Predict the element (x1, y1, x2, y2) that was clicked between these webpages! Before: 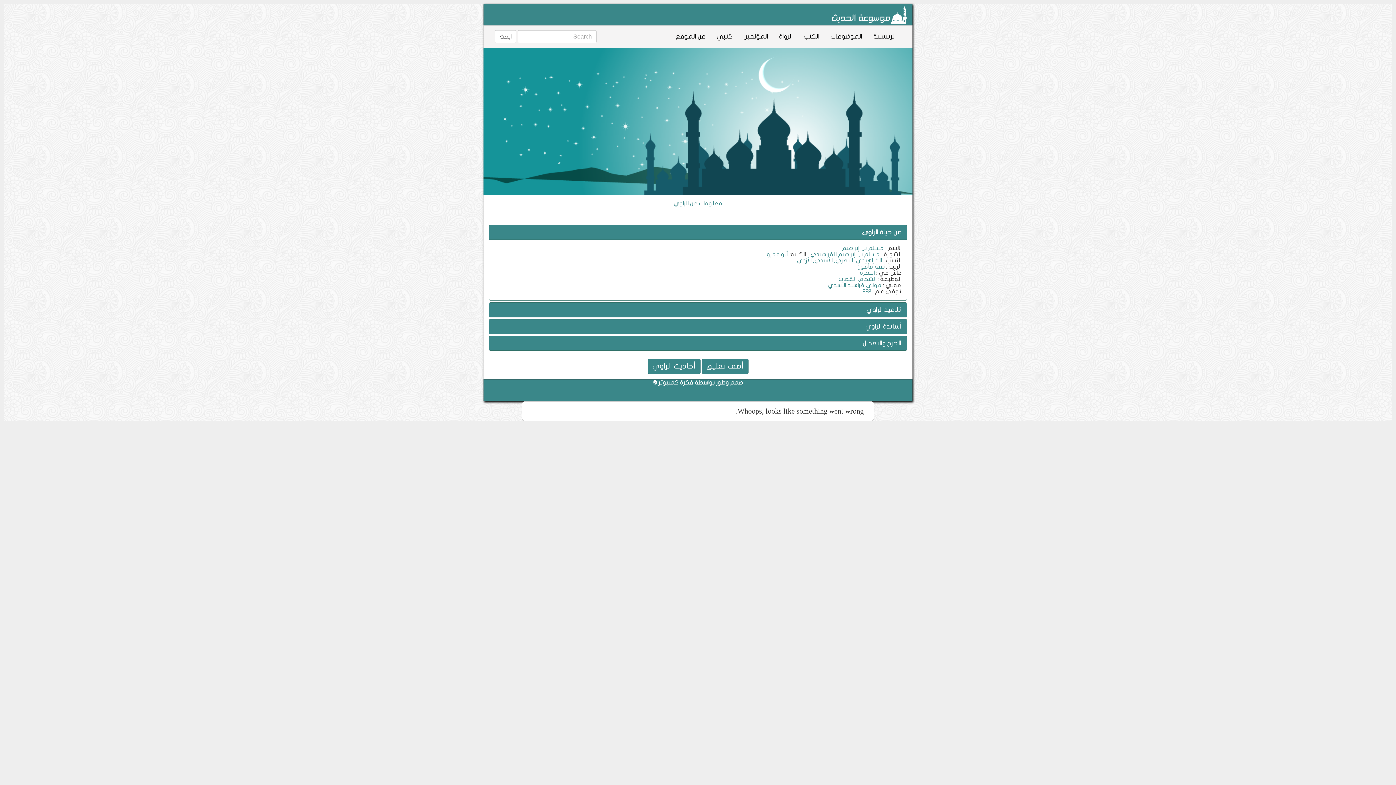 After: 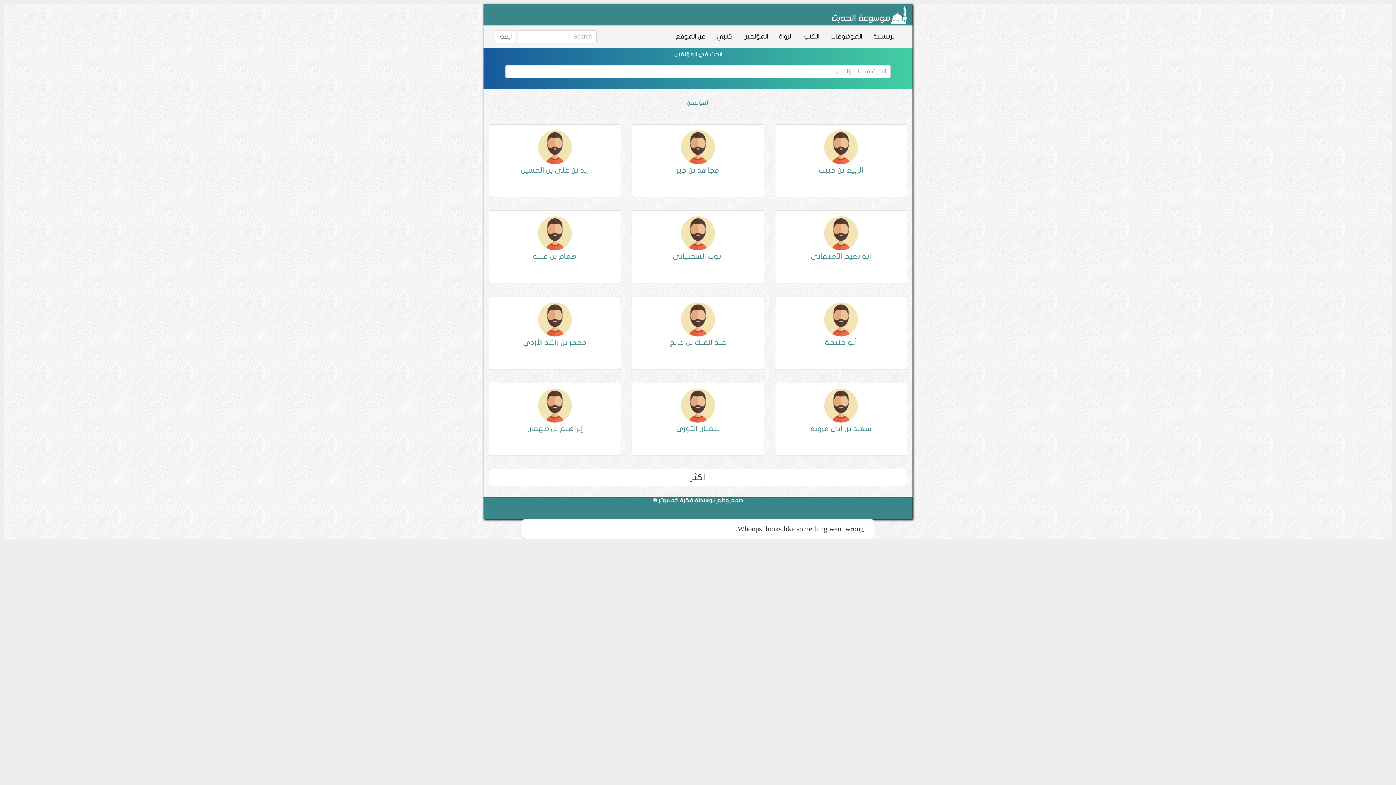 Action: label: المؤلفين bbox: (738, 25, 773, 47)